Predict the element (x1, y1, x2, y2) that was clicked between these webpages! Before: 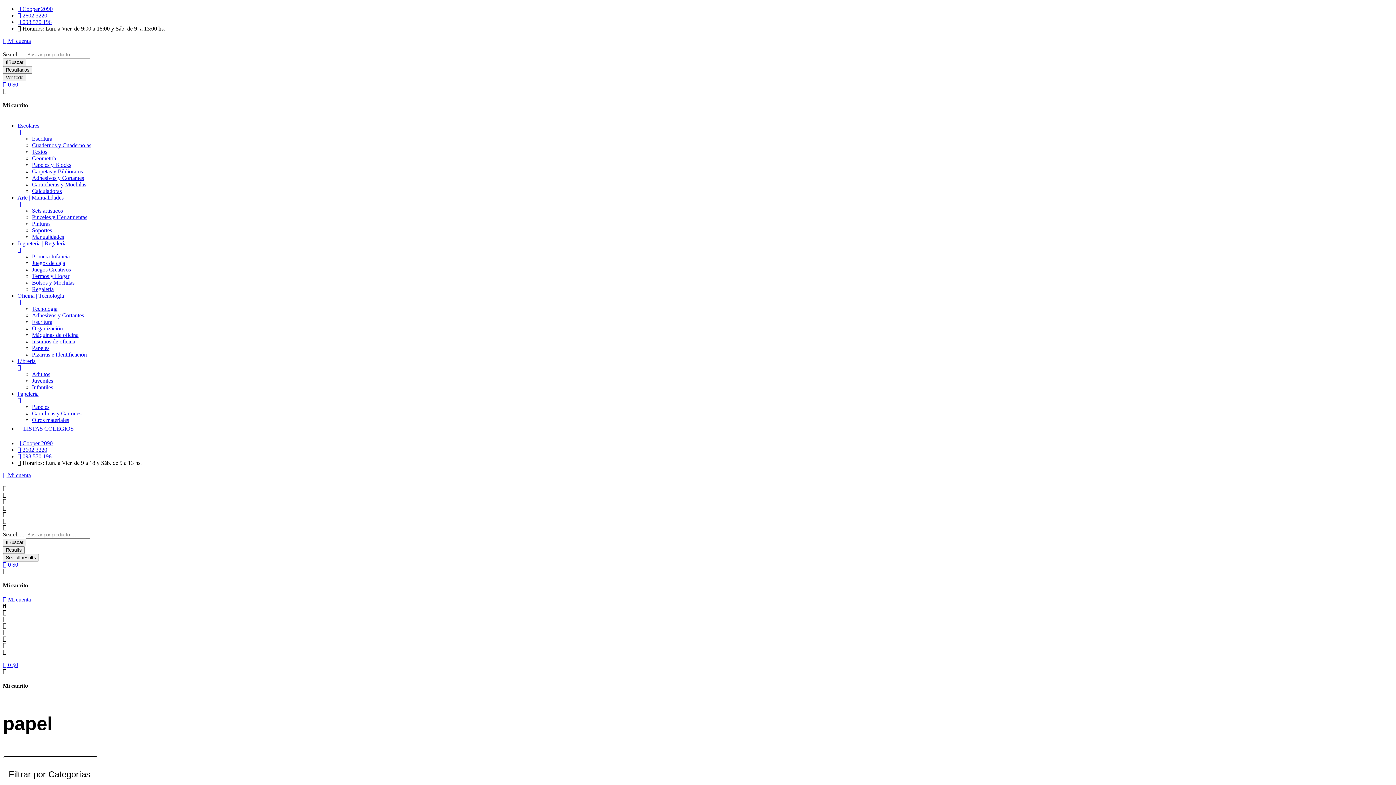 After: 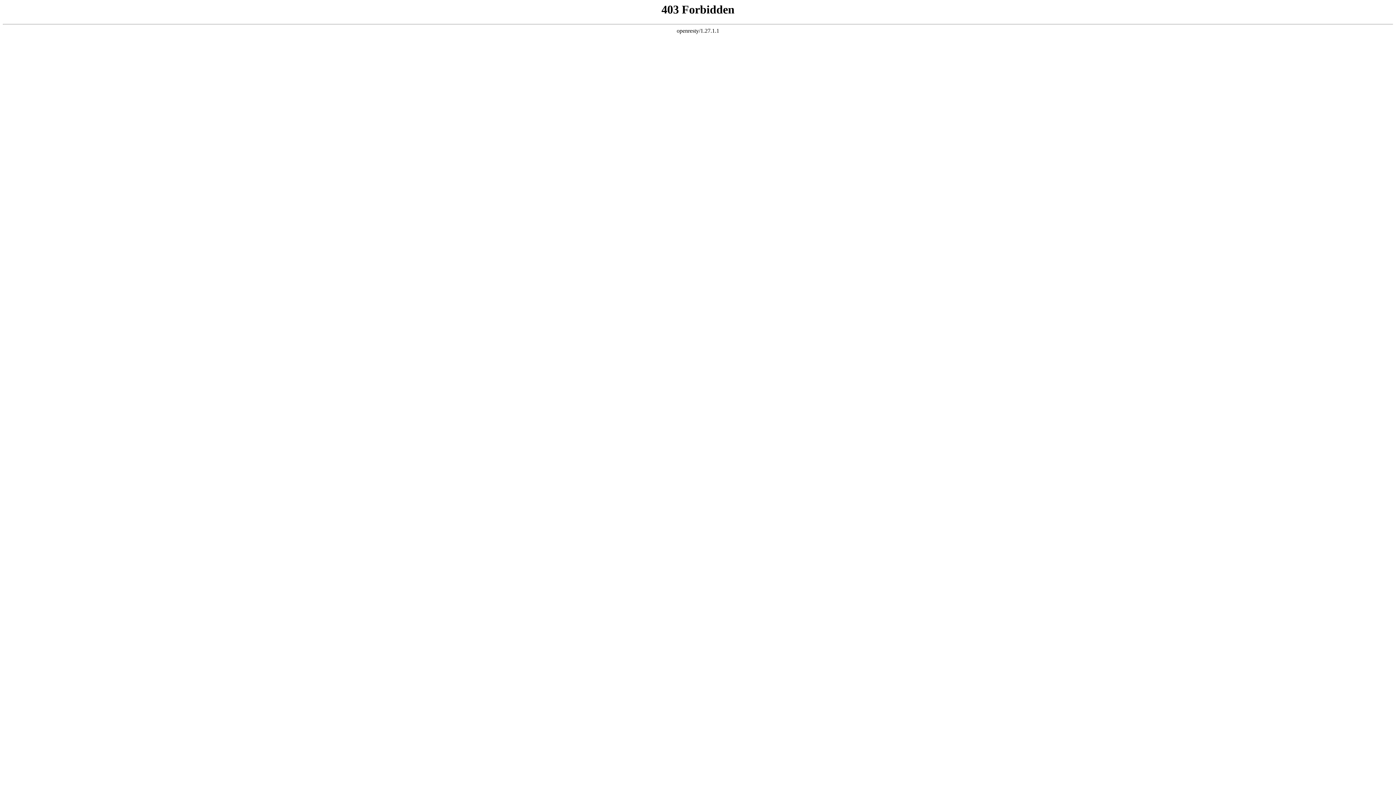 Action: bbox: (32, 272, 1393, 279) label: Termos y Hogar